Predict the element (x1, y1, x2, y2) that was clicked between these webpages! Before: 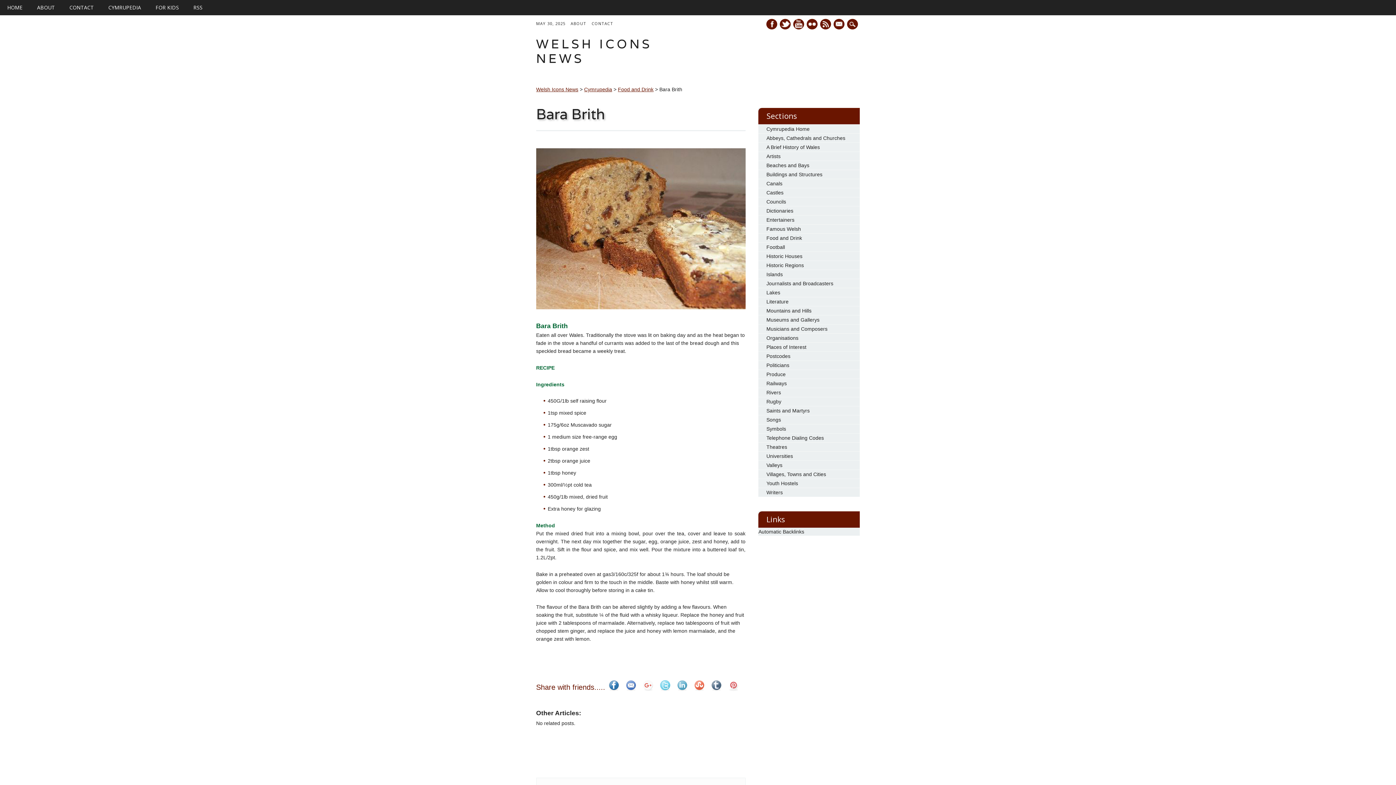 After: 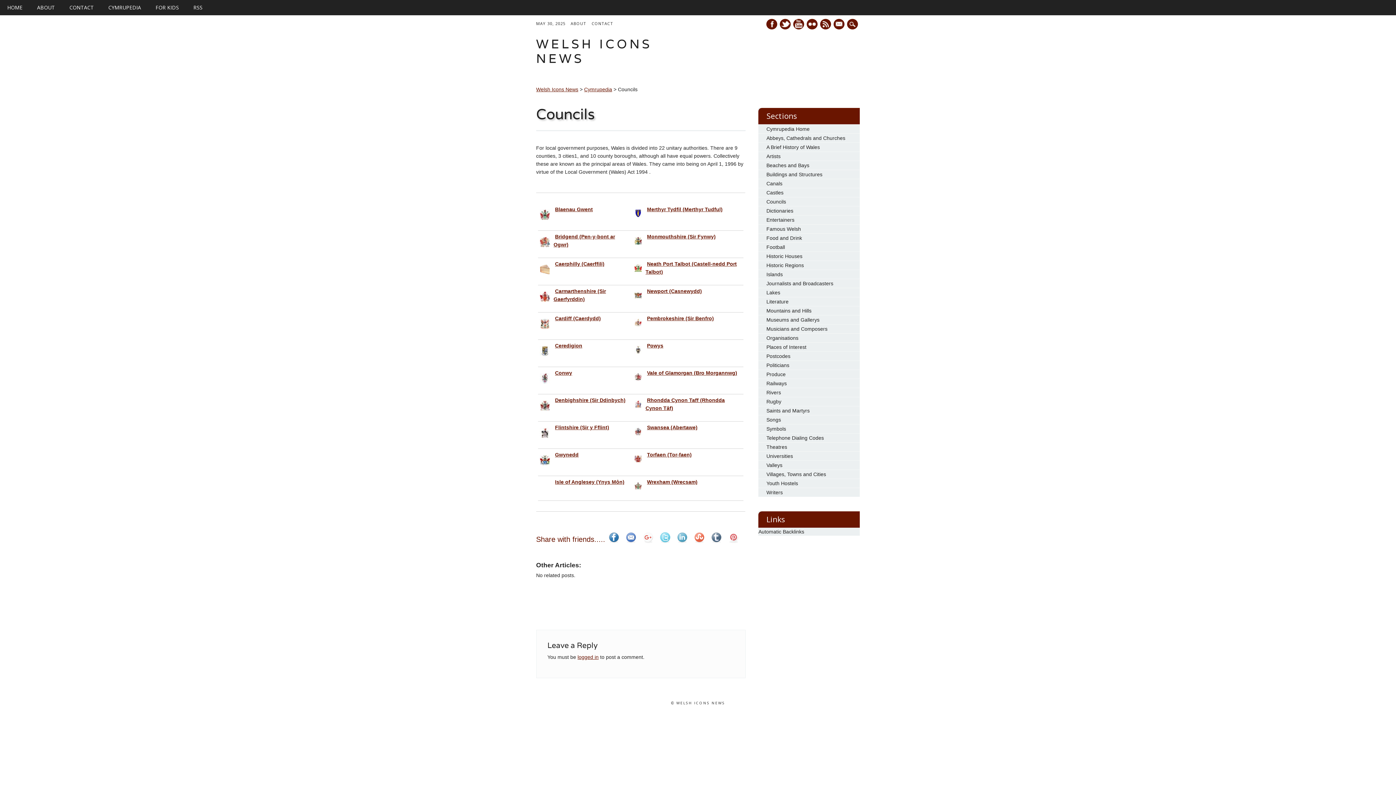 Action: label: Councils bbox: (766, 198, 786, 204)